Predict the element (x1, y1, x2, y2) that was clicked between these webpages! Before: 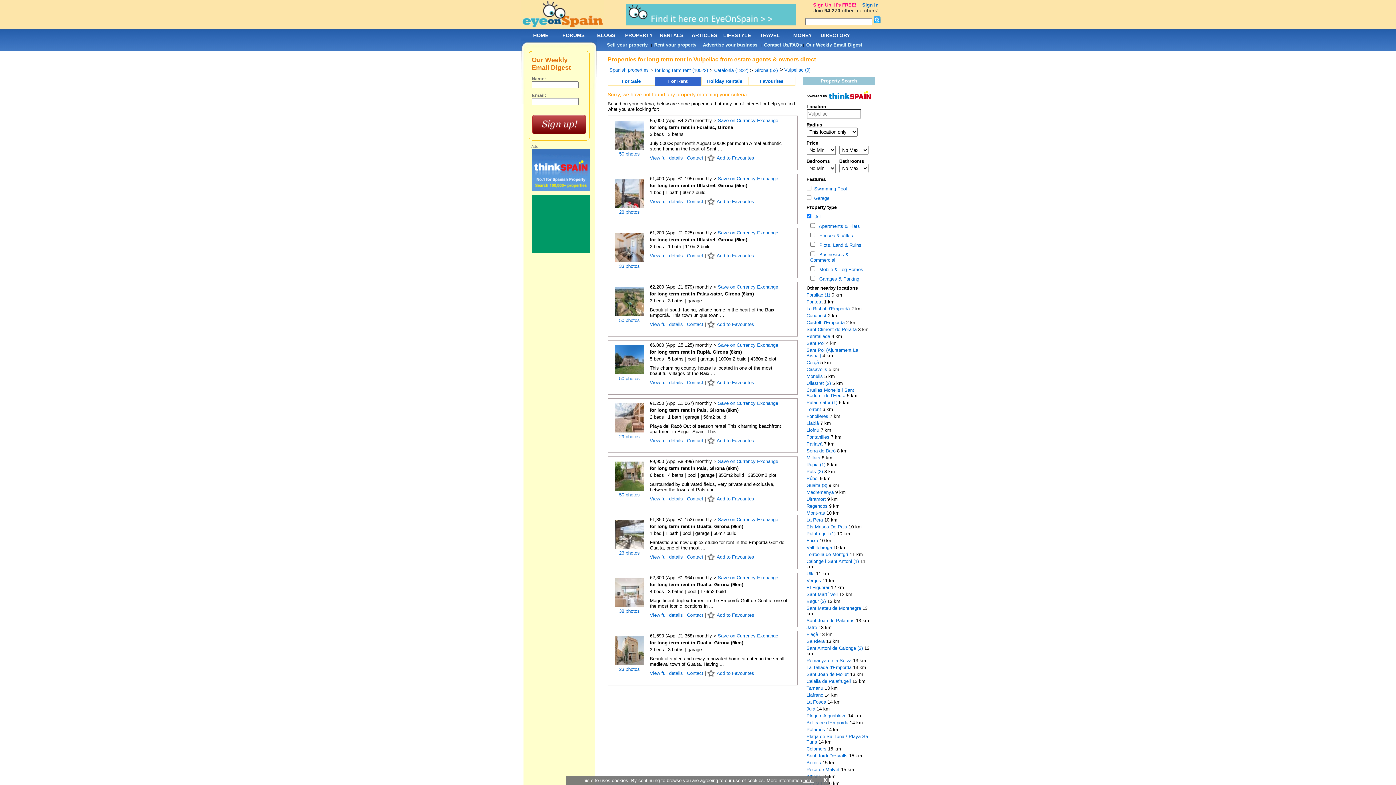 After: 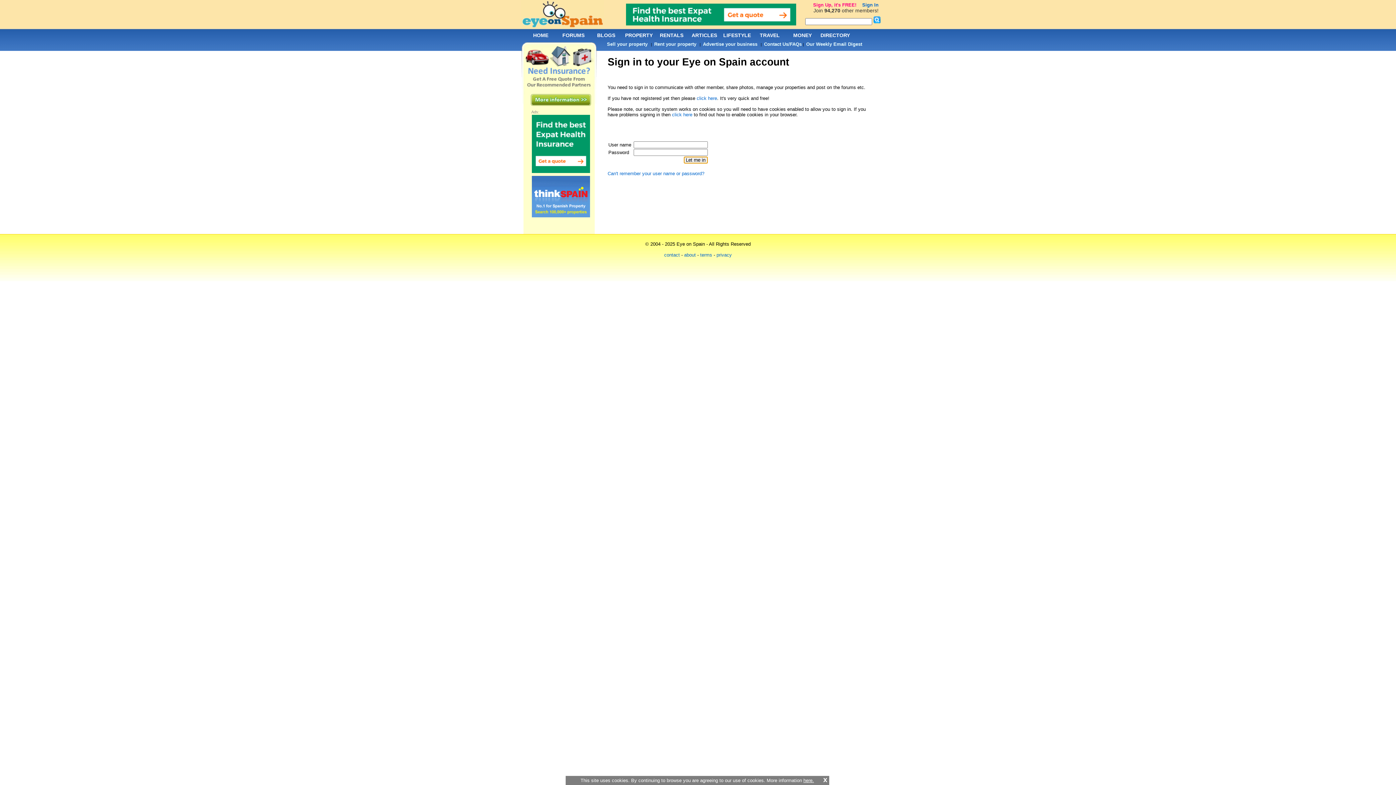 Action: bbox: (862, 2, 878, 7) label: Sign In